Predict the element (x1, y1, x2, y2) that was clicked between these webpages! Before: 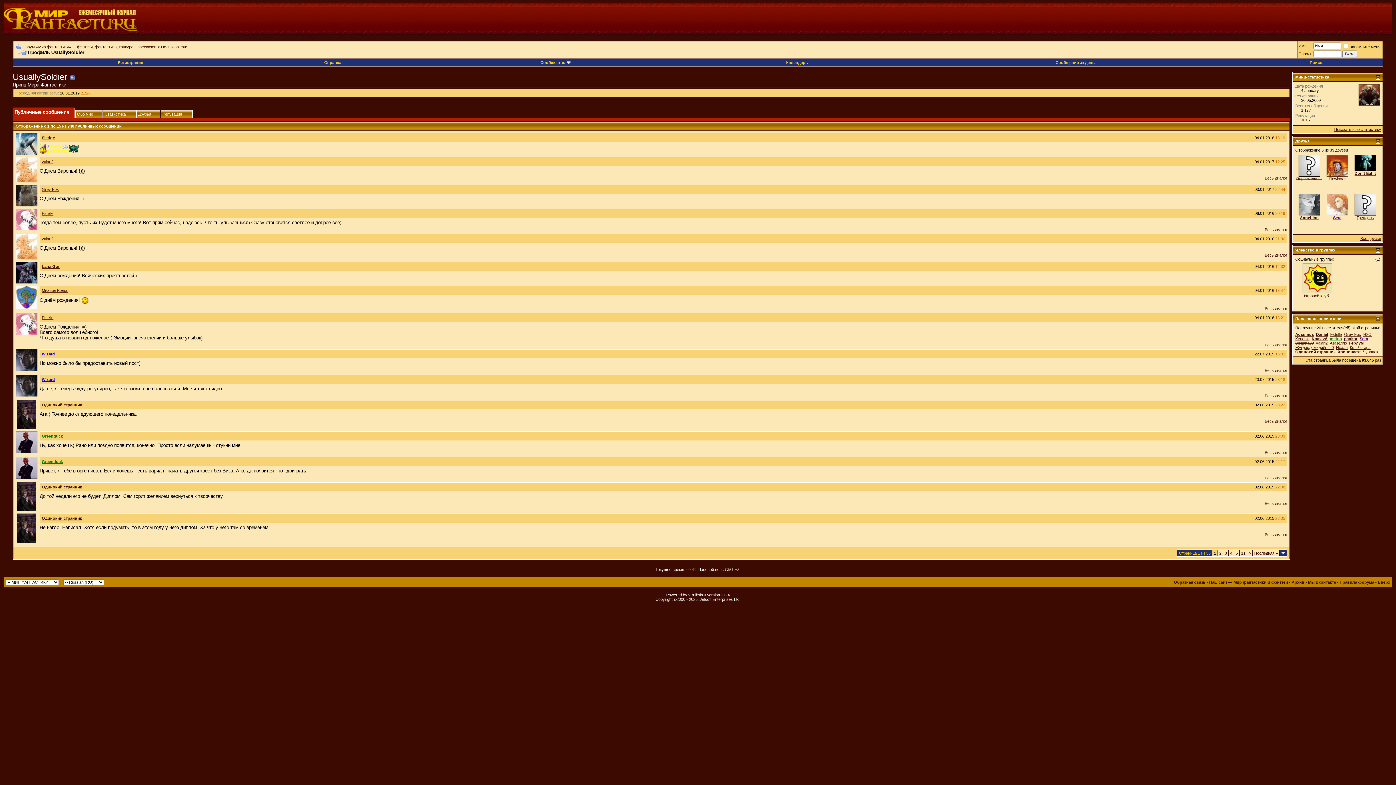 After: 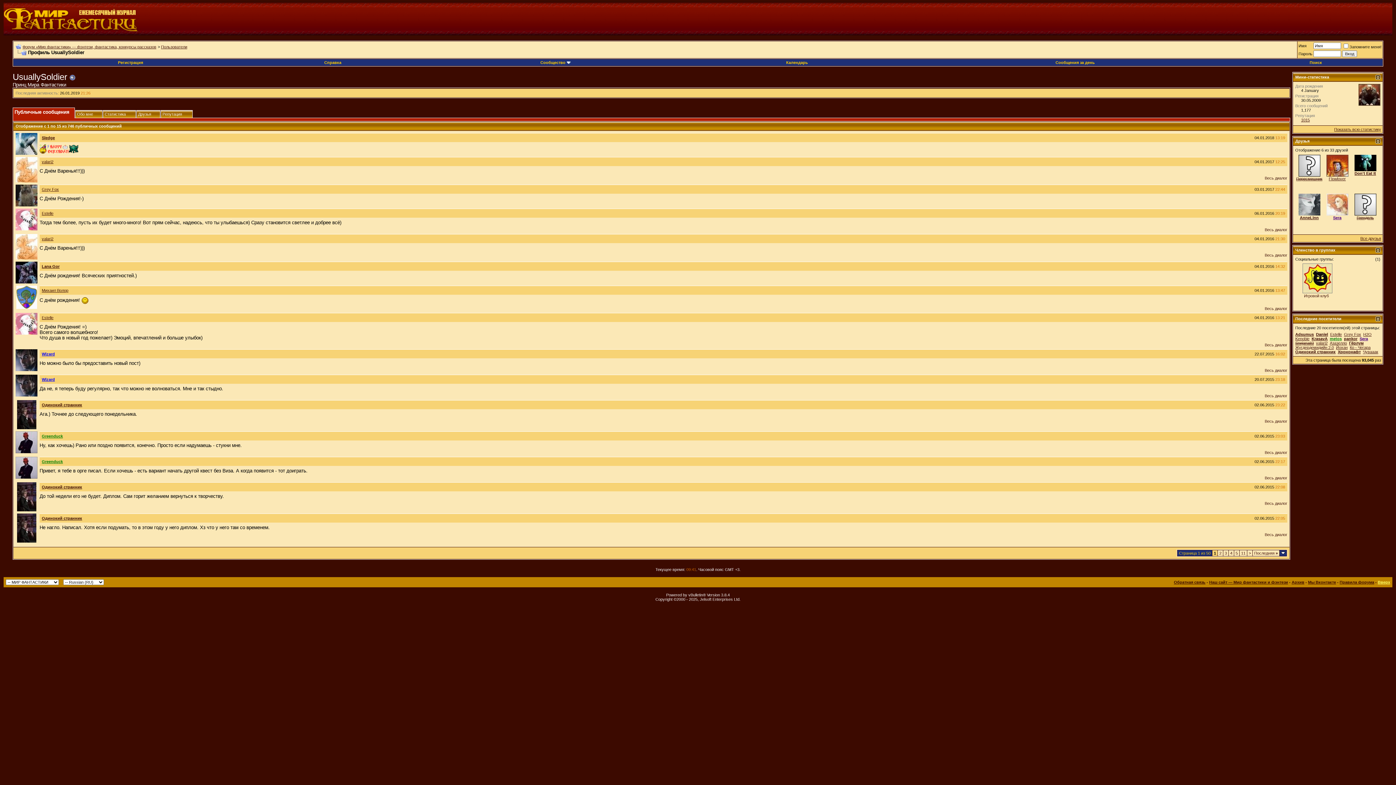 Action: label: Вверх bbox: (1378, 580, 1390, 584)